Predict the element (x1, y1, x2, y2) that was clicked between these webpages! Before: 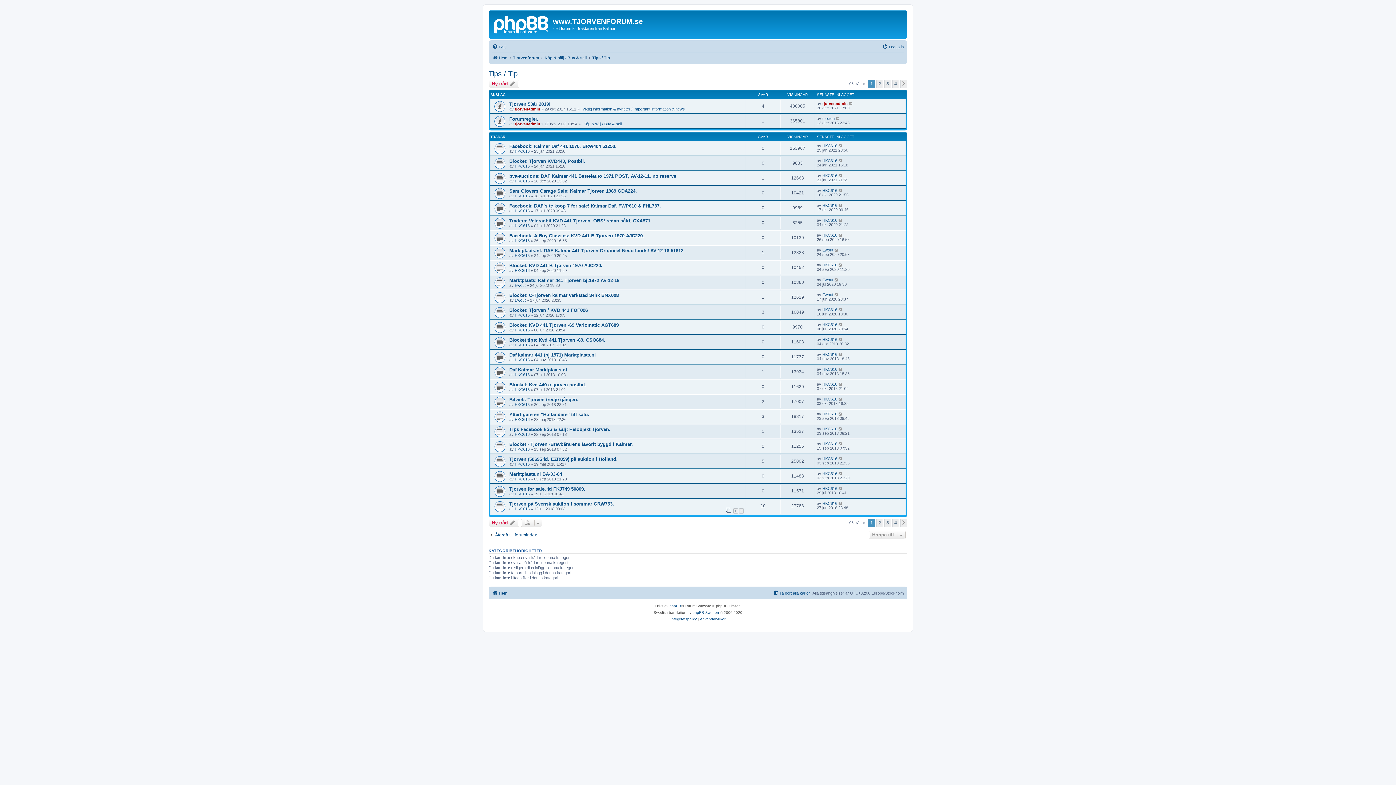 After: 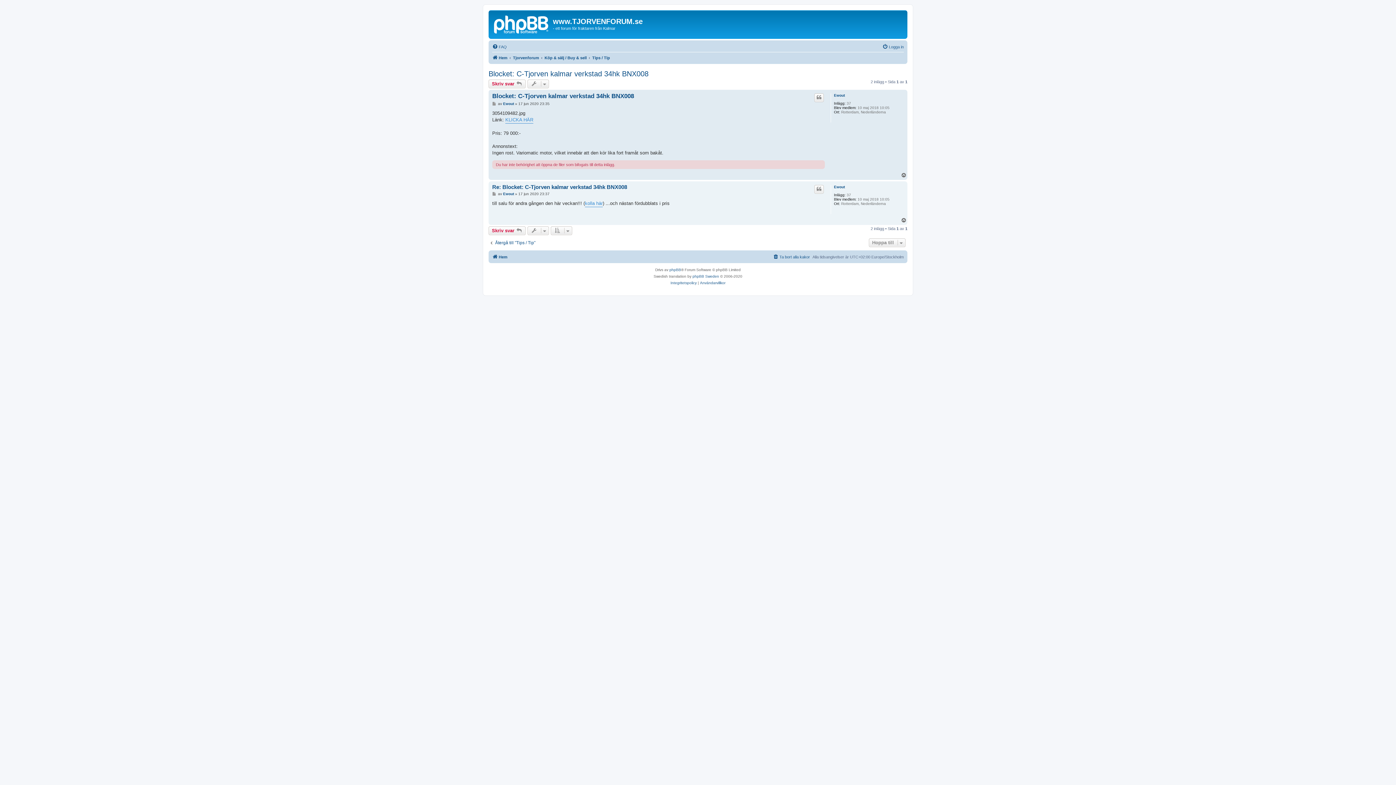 Action: label: Blocket: C-Tjorven kalmar verkstad 34hk BNX008 bbox: (509, 292, 618, 298)